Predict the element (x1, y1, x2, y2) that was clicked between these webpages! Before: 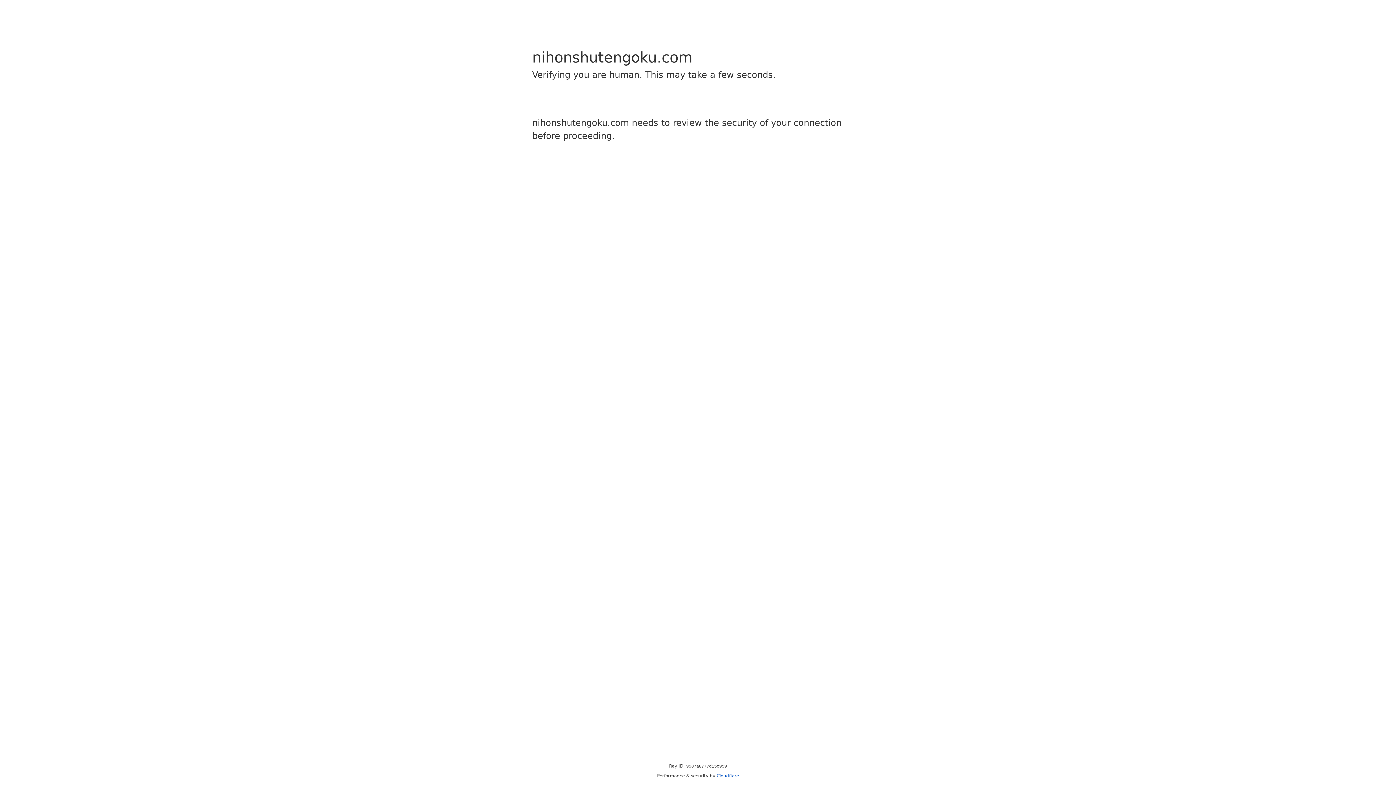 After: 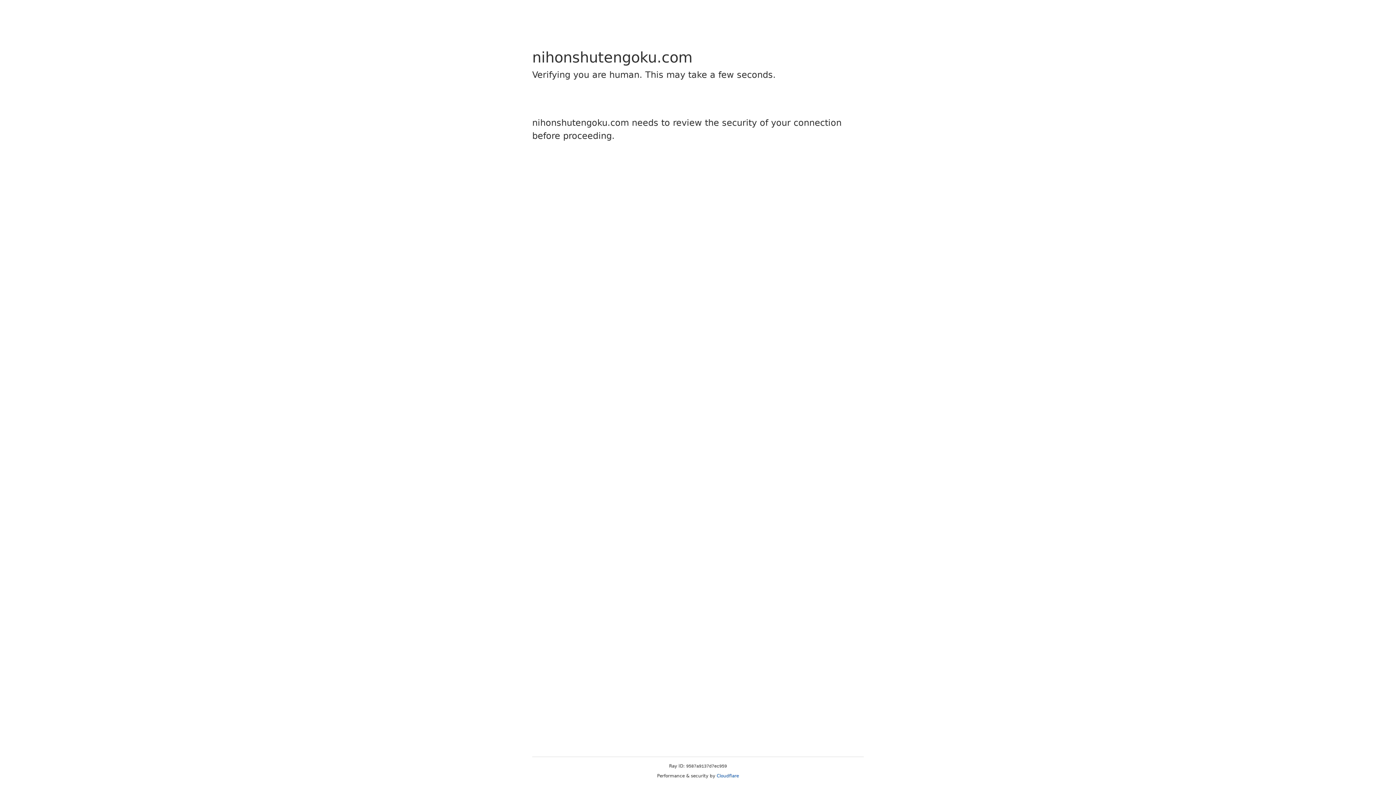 Action: label: Cloudflare bbox: (716, 773, 739, 778)